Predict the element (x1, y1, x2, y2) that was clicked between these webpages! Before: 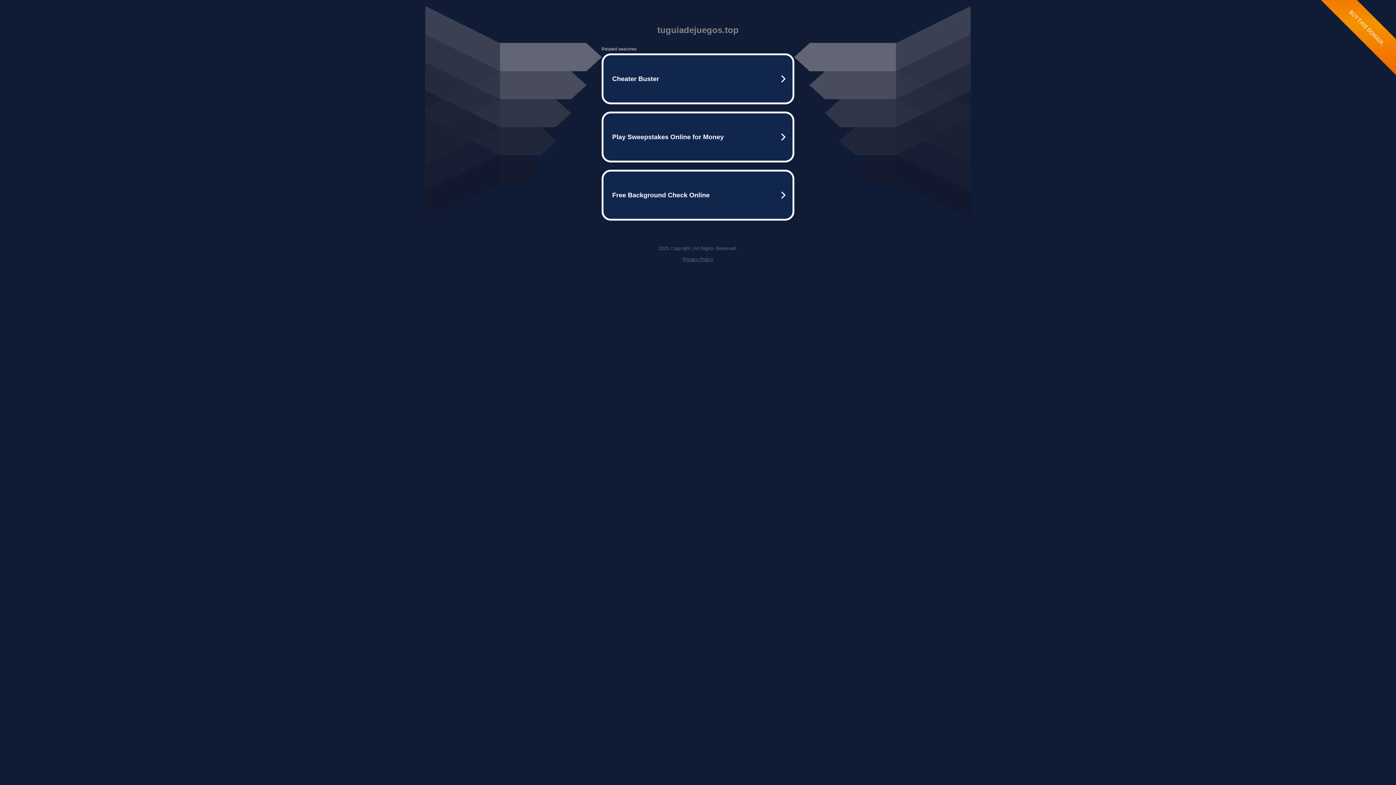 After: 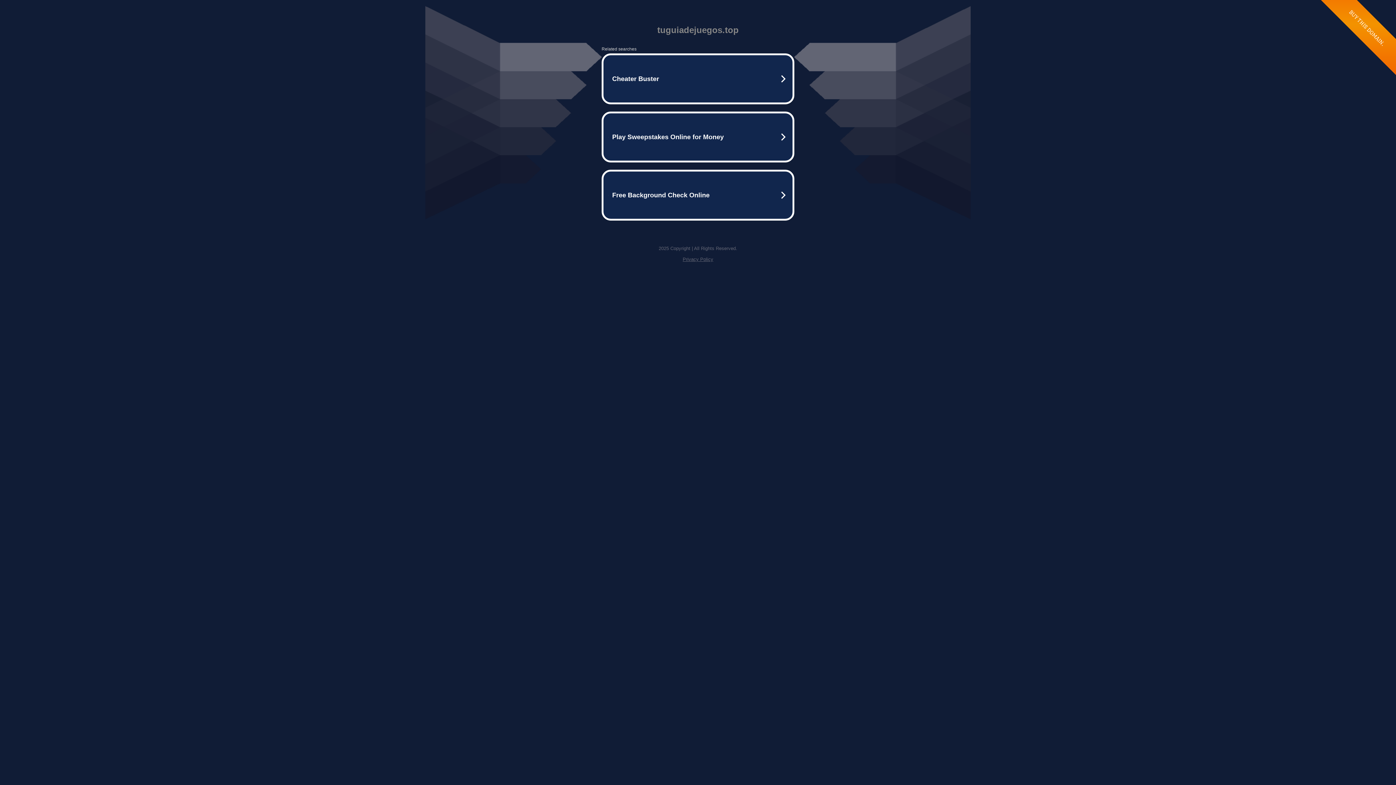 Action: label: Privacy Policy bbox: (682, 256, 713, 262)